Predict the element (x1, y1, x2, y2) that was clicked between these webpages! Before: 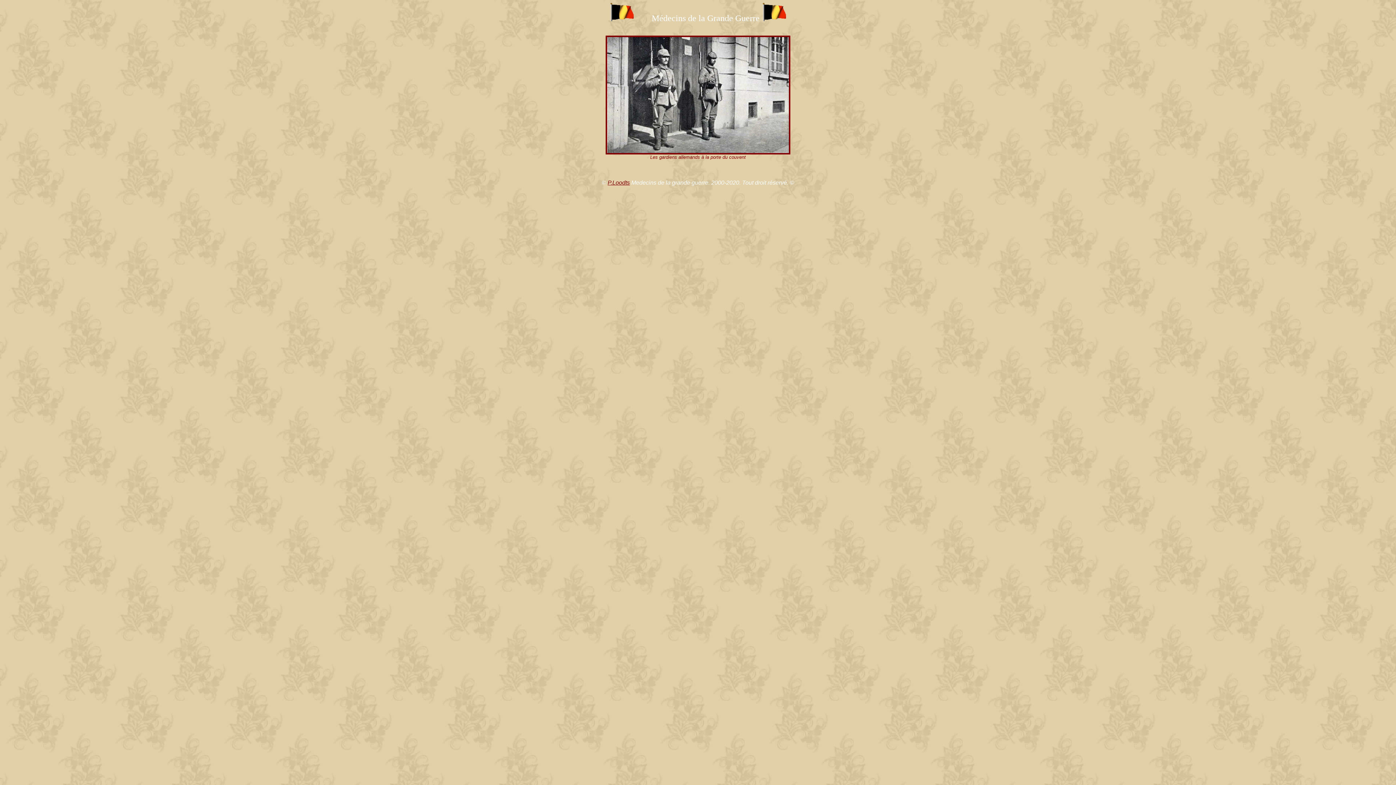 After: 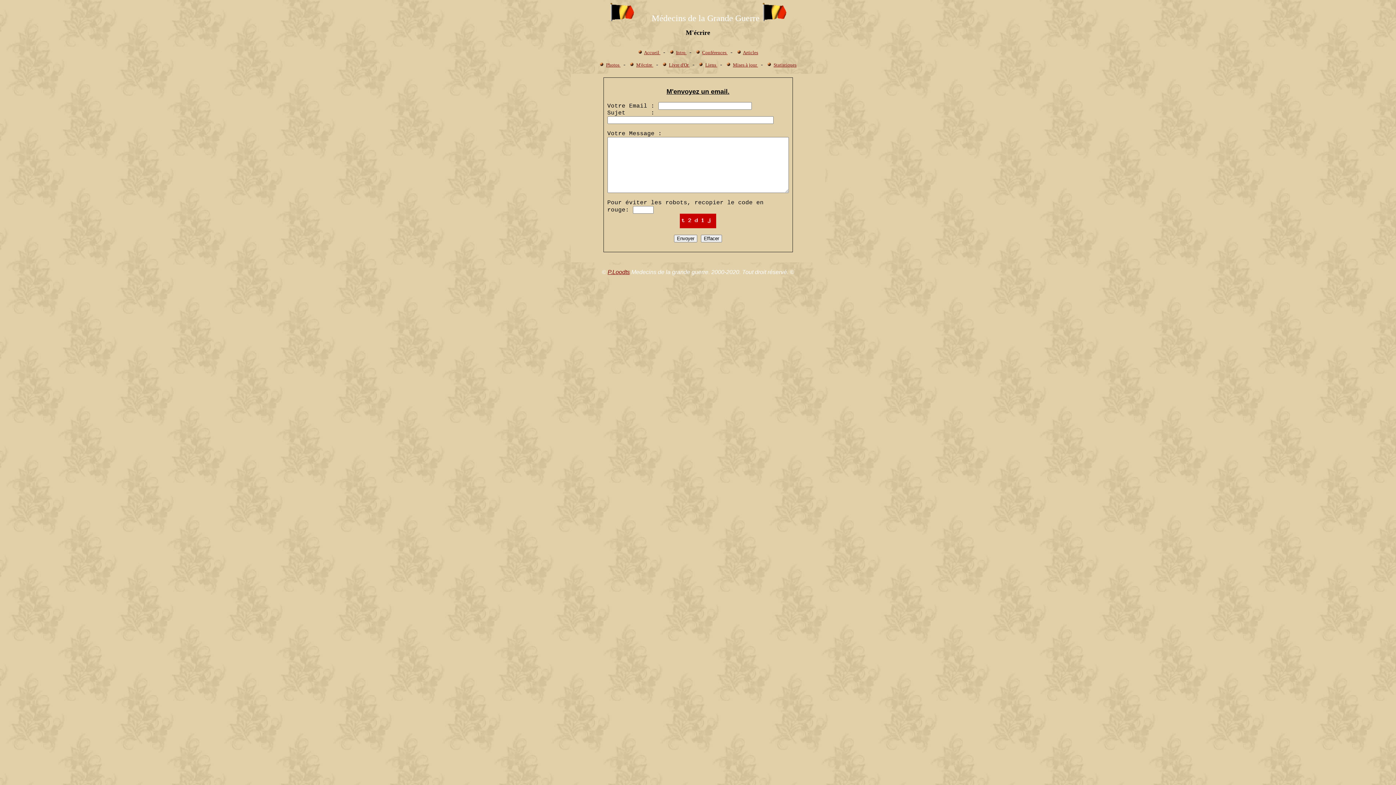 Action: bbox: (607, 179, 630, 185) label: P.Loodts